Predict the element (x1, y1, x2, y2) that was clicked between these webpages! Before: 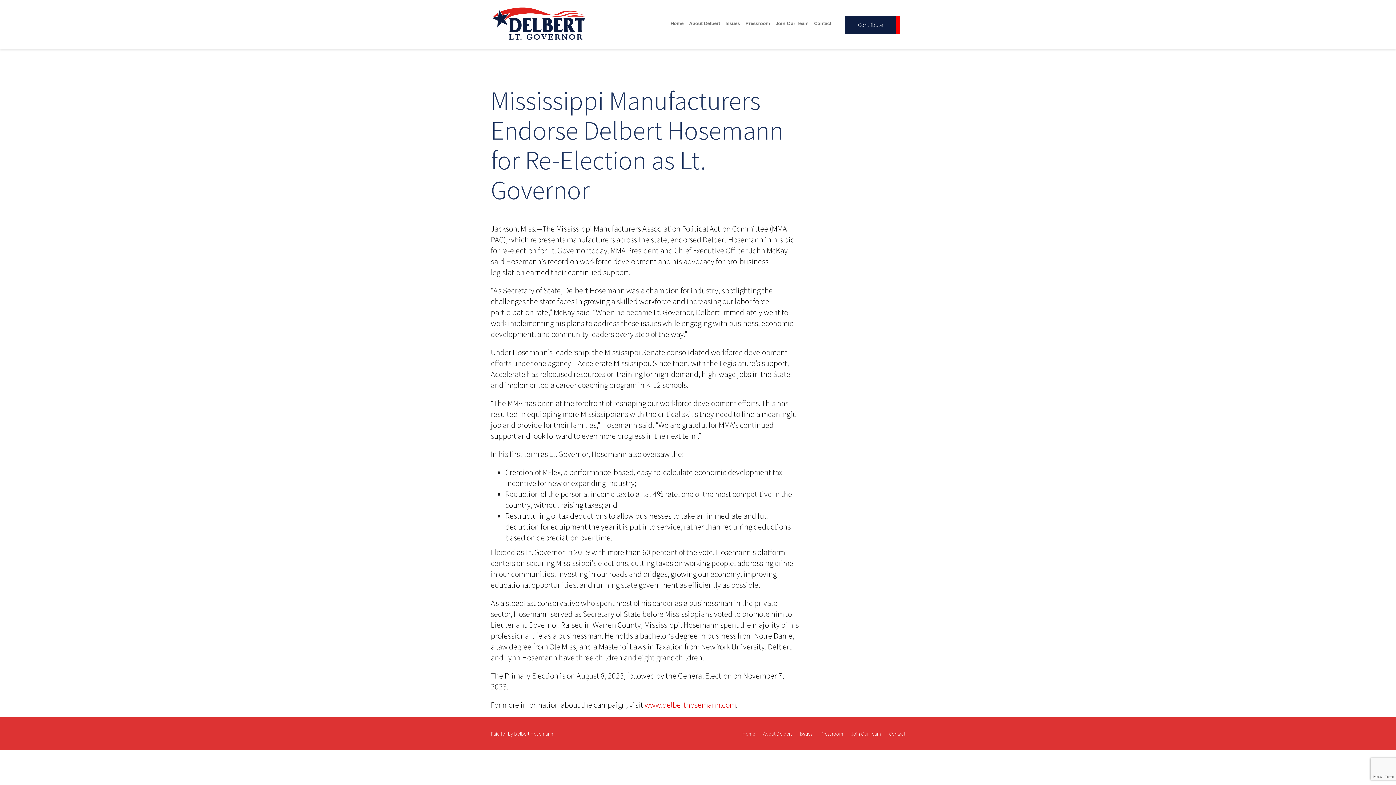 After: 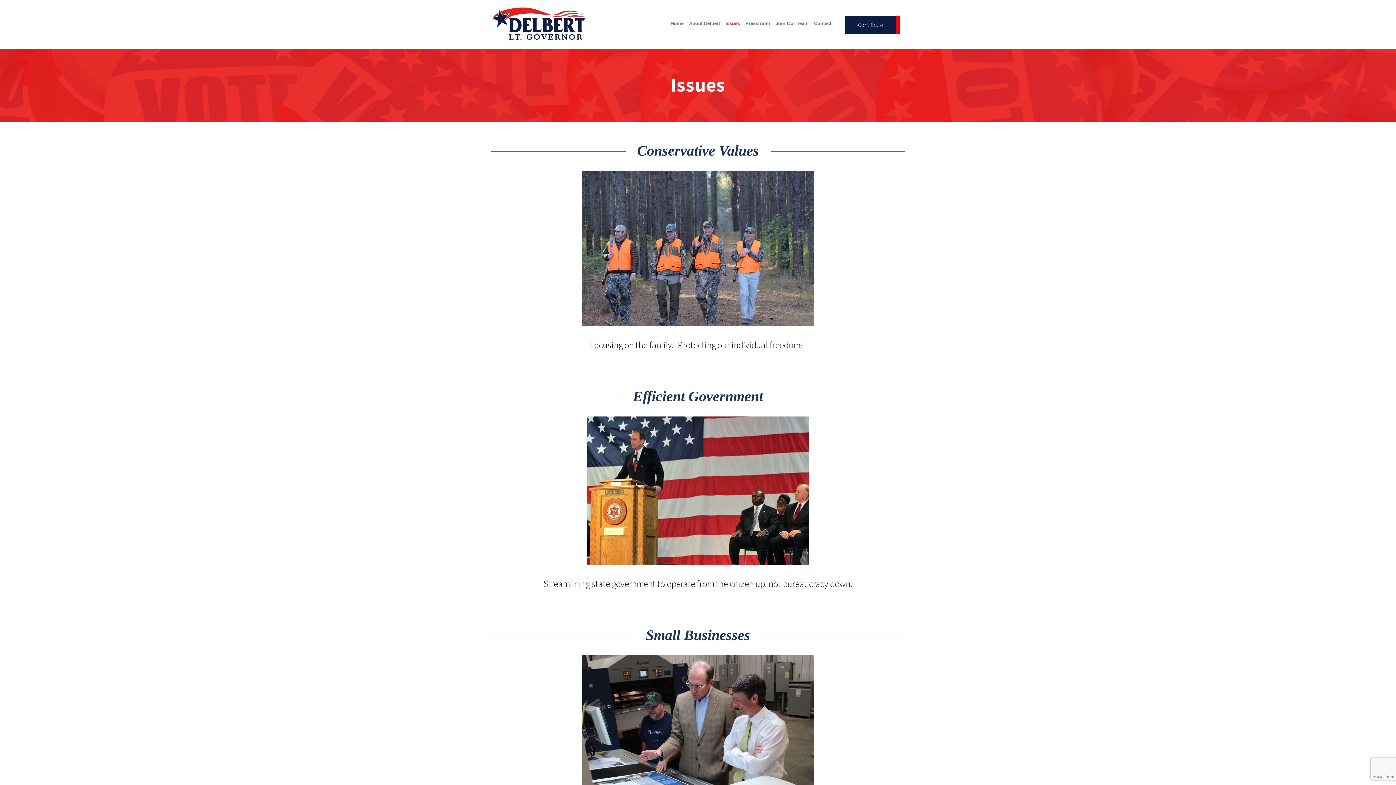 Action: bbox: (800, 730, 812, 737) label: Issues